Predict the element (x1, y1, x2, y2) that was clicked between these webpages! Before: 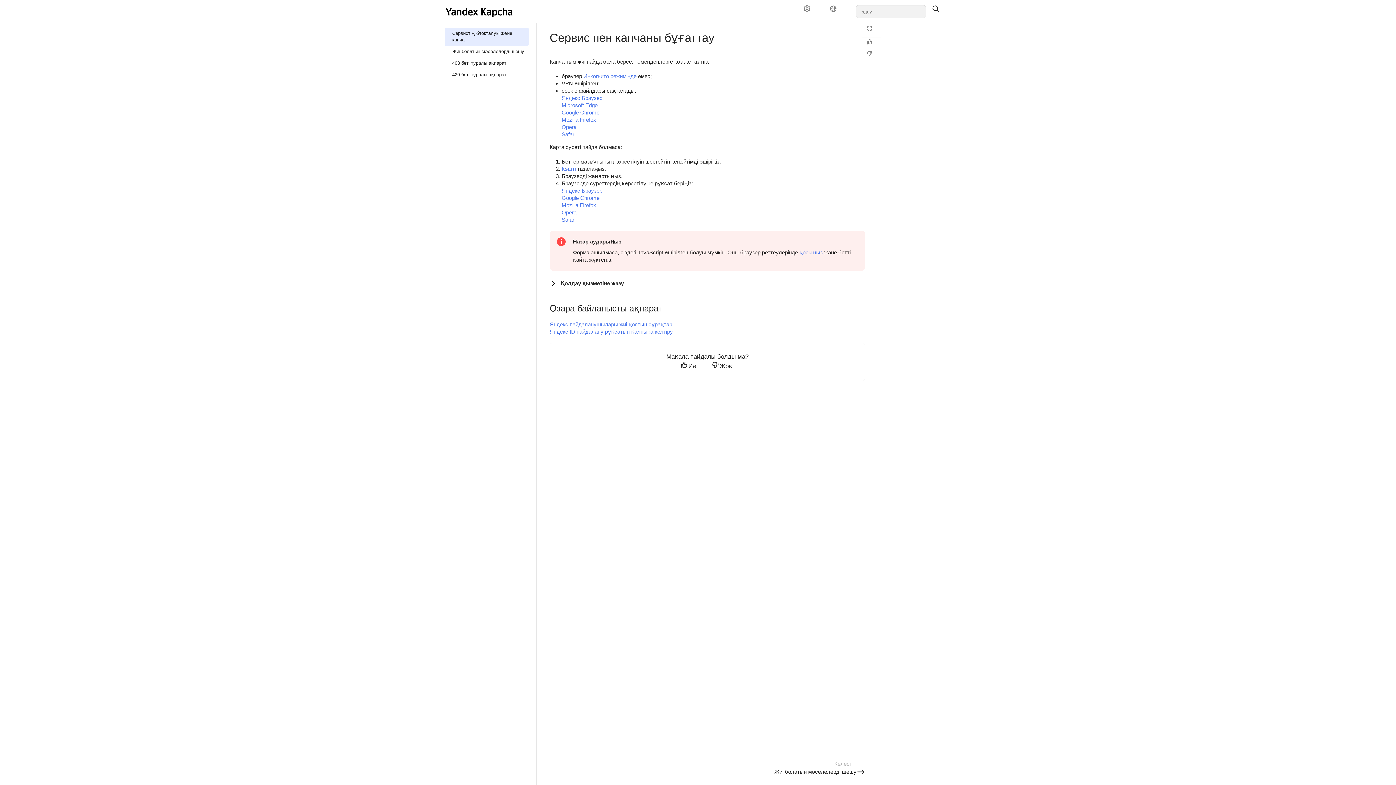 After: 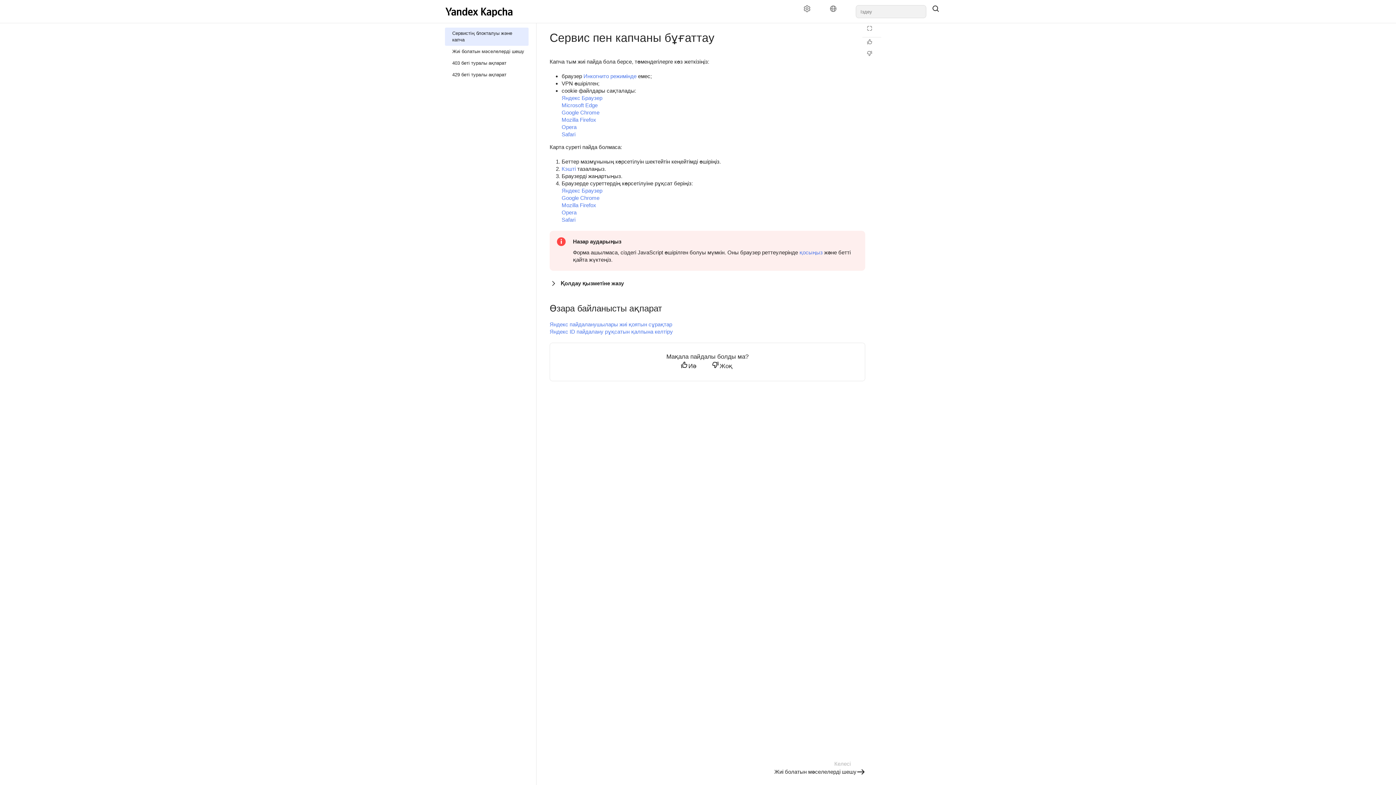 Action: bbox: (926, 5, 951, 18)